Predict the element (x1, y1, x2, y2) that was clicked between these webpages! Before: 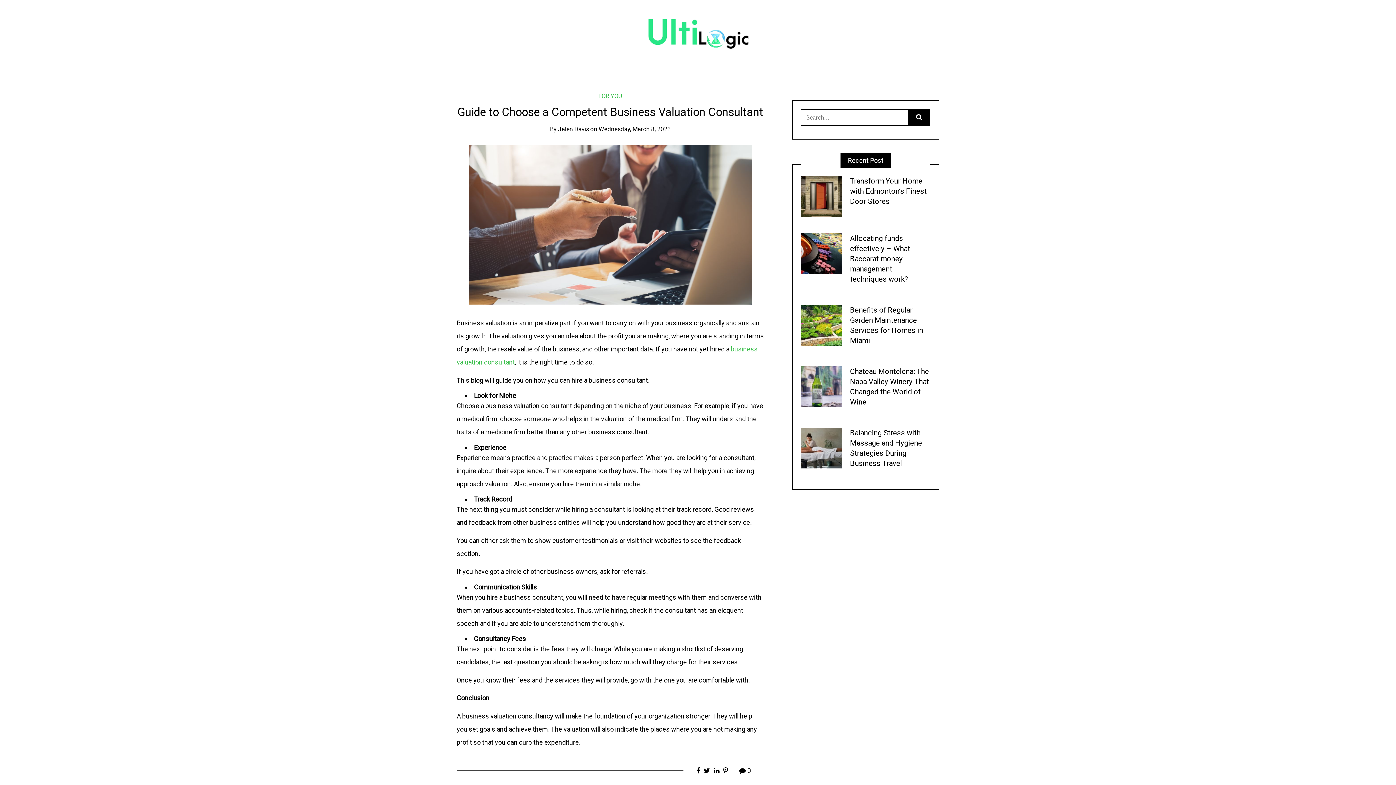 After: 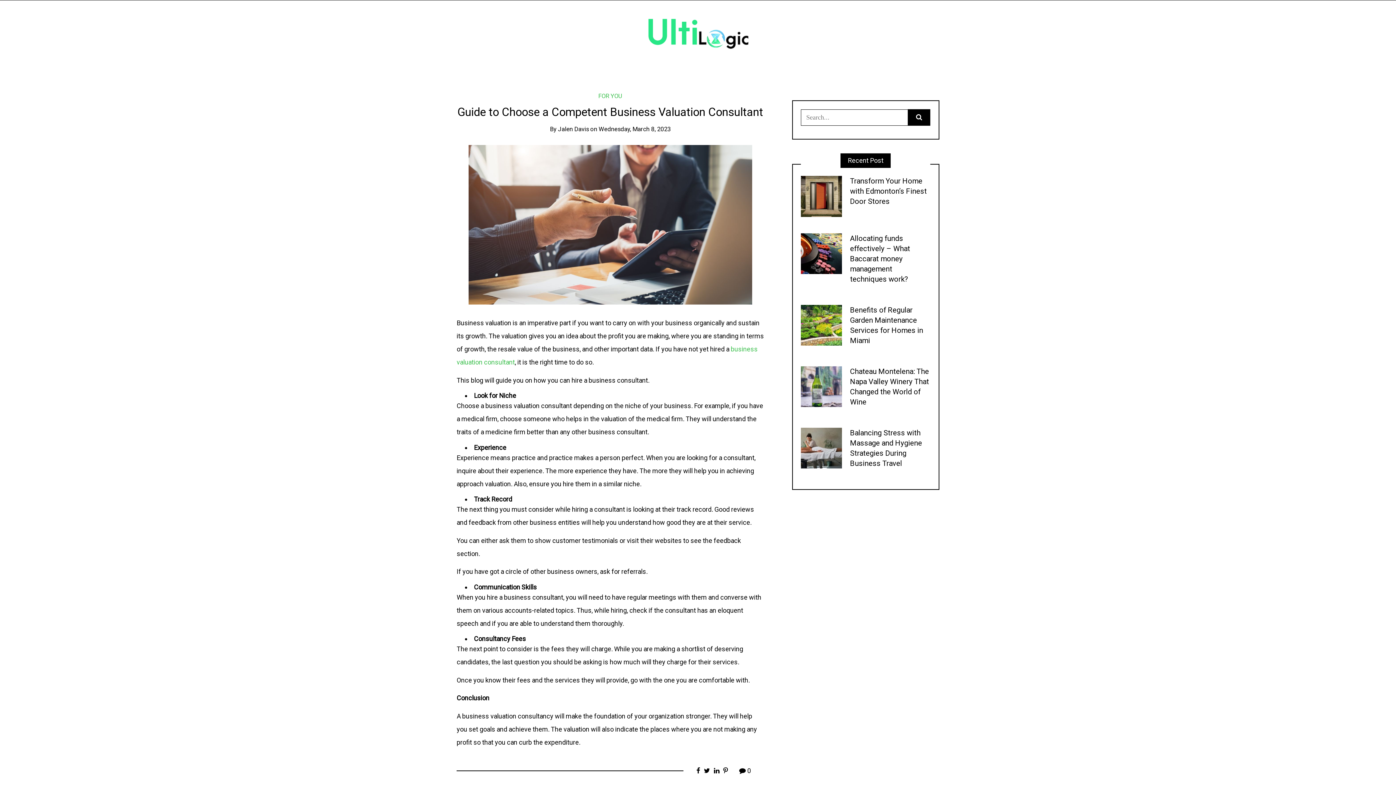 Action: bbox: (696, 767, 700, 775)